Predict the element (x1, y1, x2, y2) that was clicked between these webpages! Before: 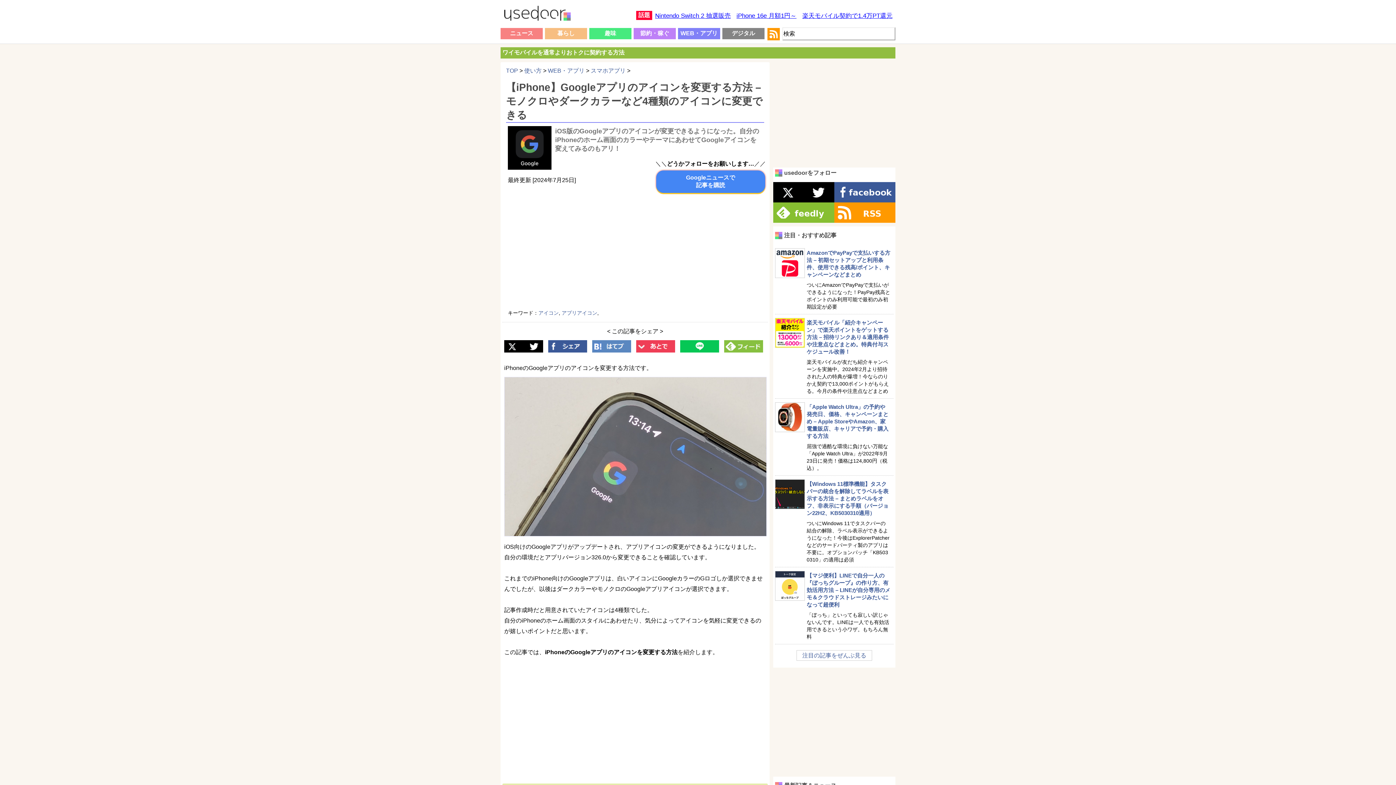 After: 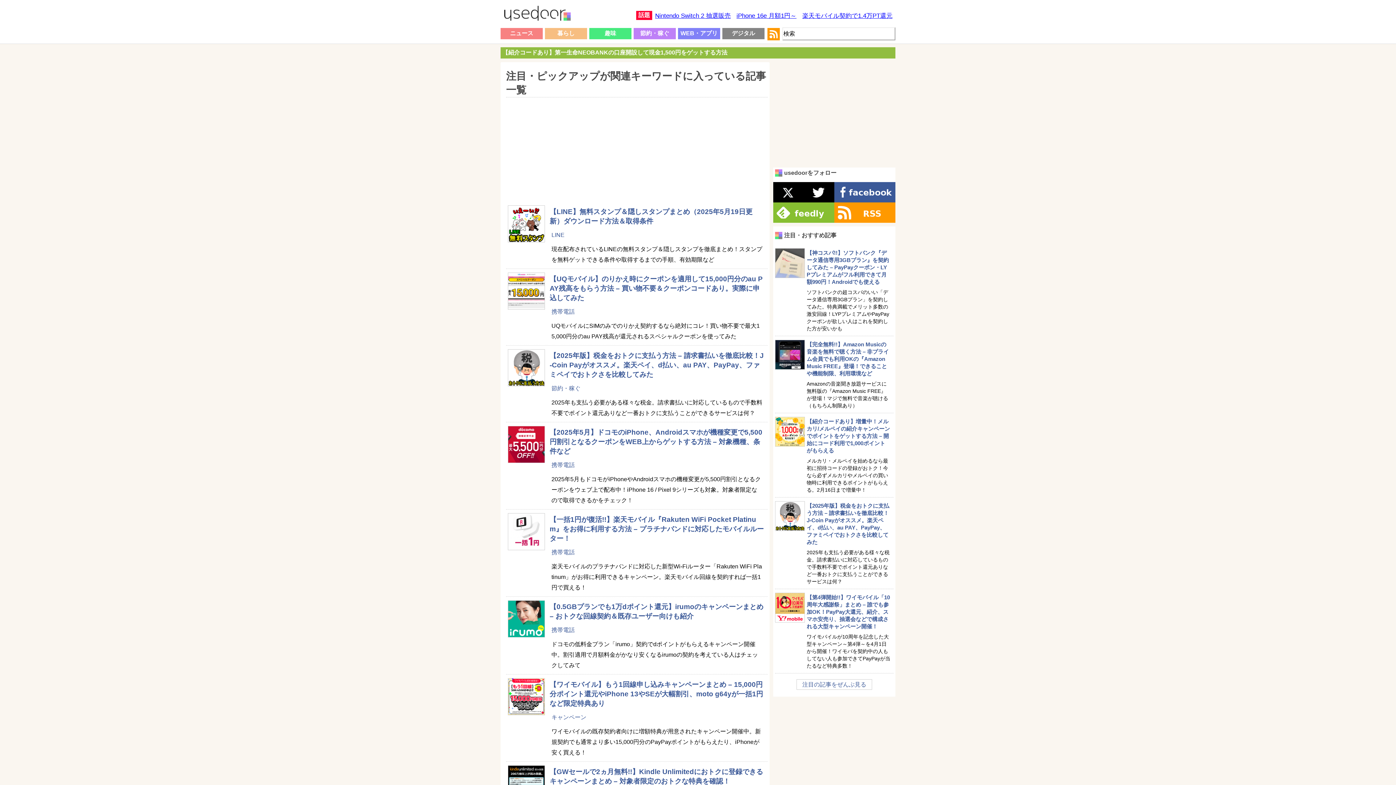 Action: bbox: (796, 650, 872, 661) label: 注目の記事をぜんぶ見る